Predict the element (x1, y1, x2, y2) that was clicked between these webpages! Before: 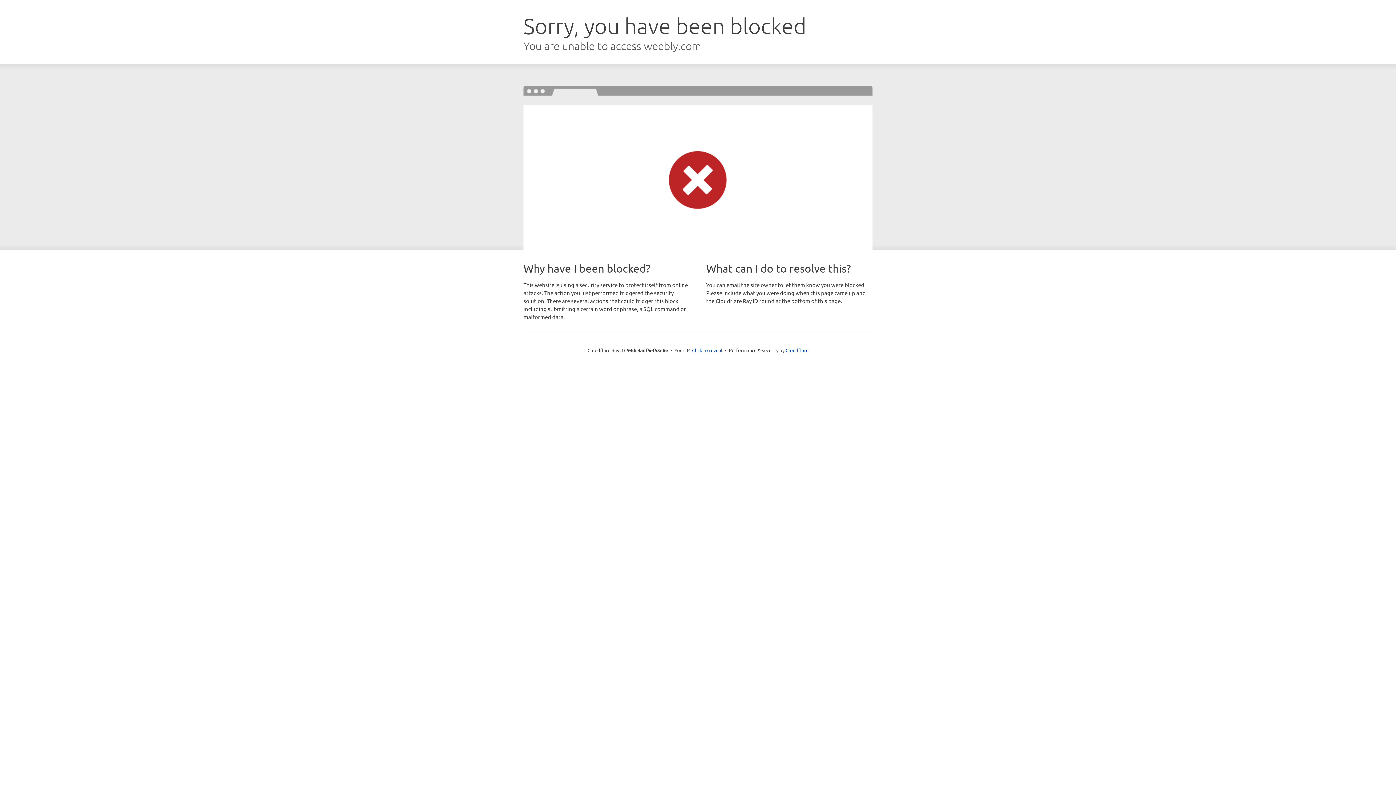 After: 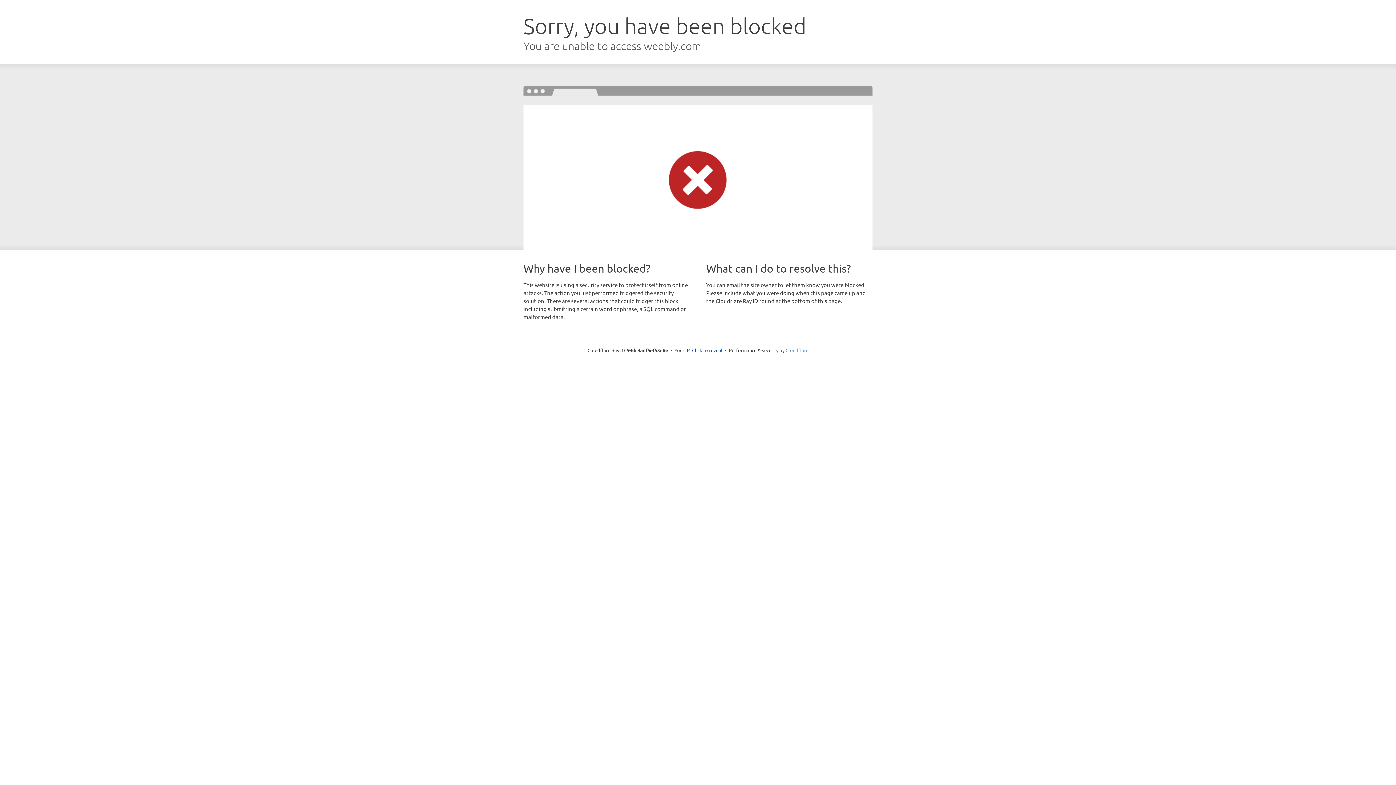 Action: bbox: (785, 347, 808, 353) label: Cloudflare